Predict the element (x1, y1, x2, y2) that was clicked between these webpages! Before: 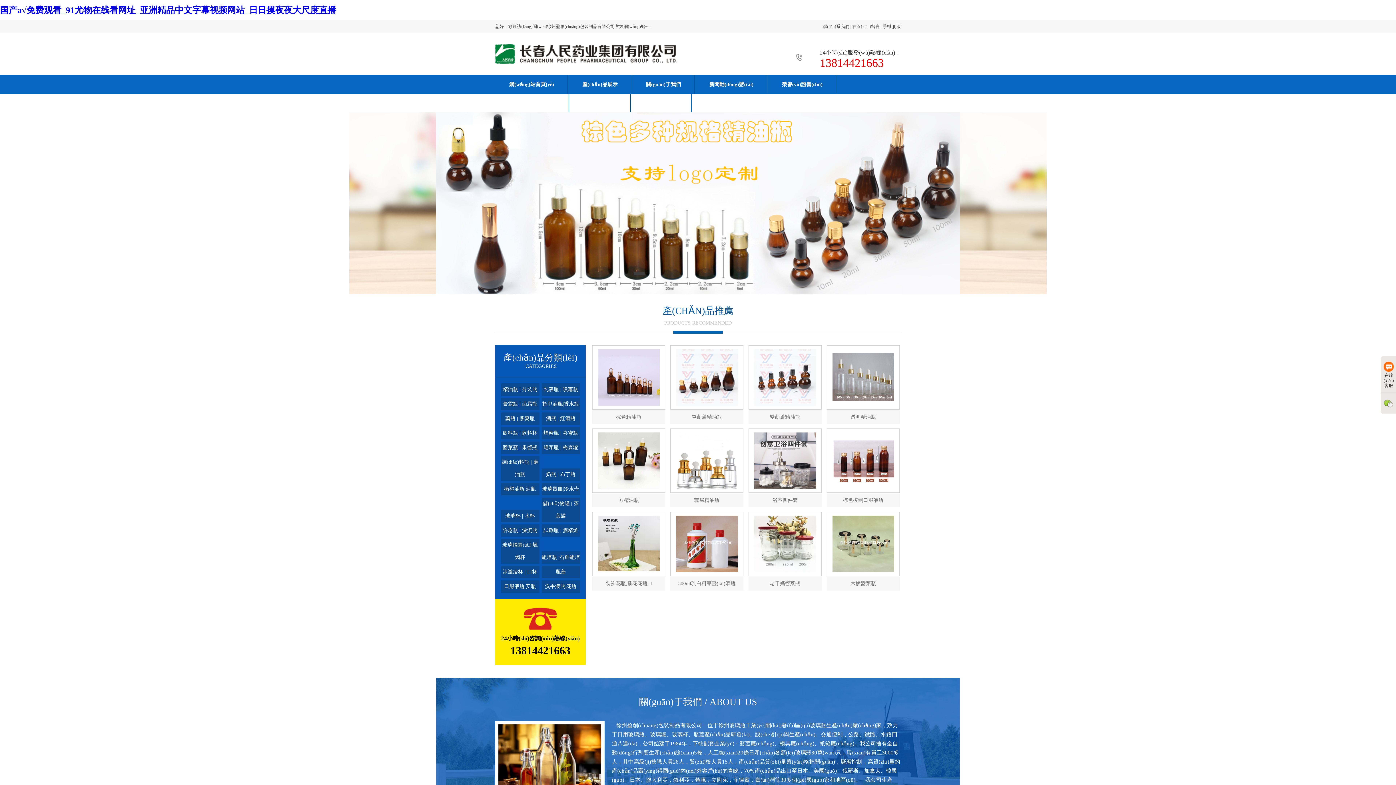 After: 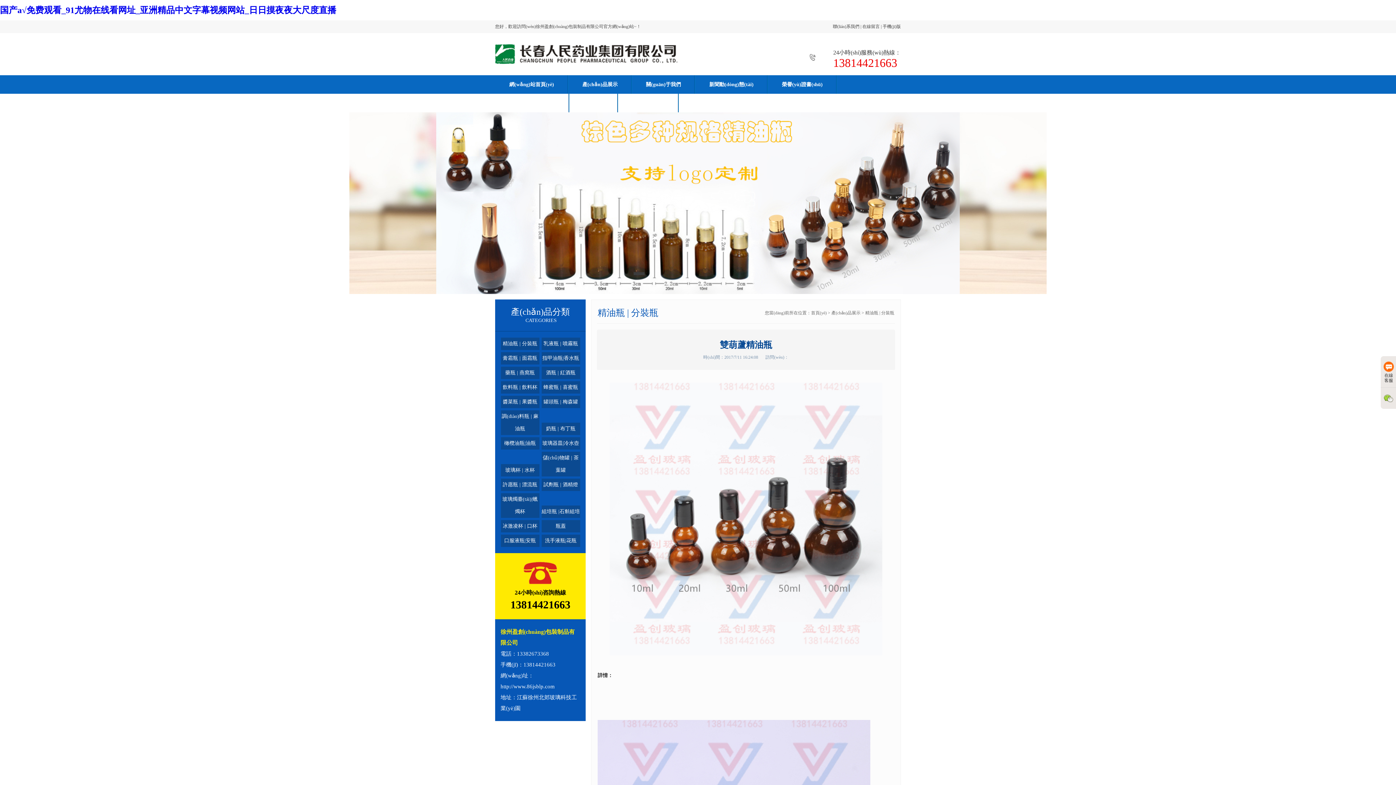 Action: label: 雙葫蘆精油瓶 bbox: (770, 414, 800, 420)